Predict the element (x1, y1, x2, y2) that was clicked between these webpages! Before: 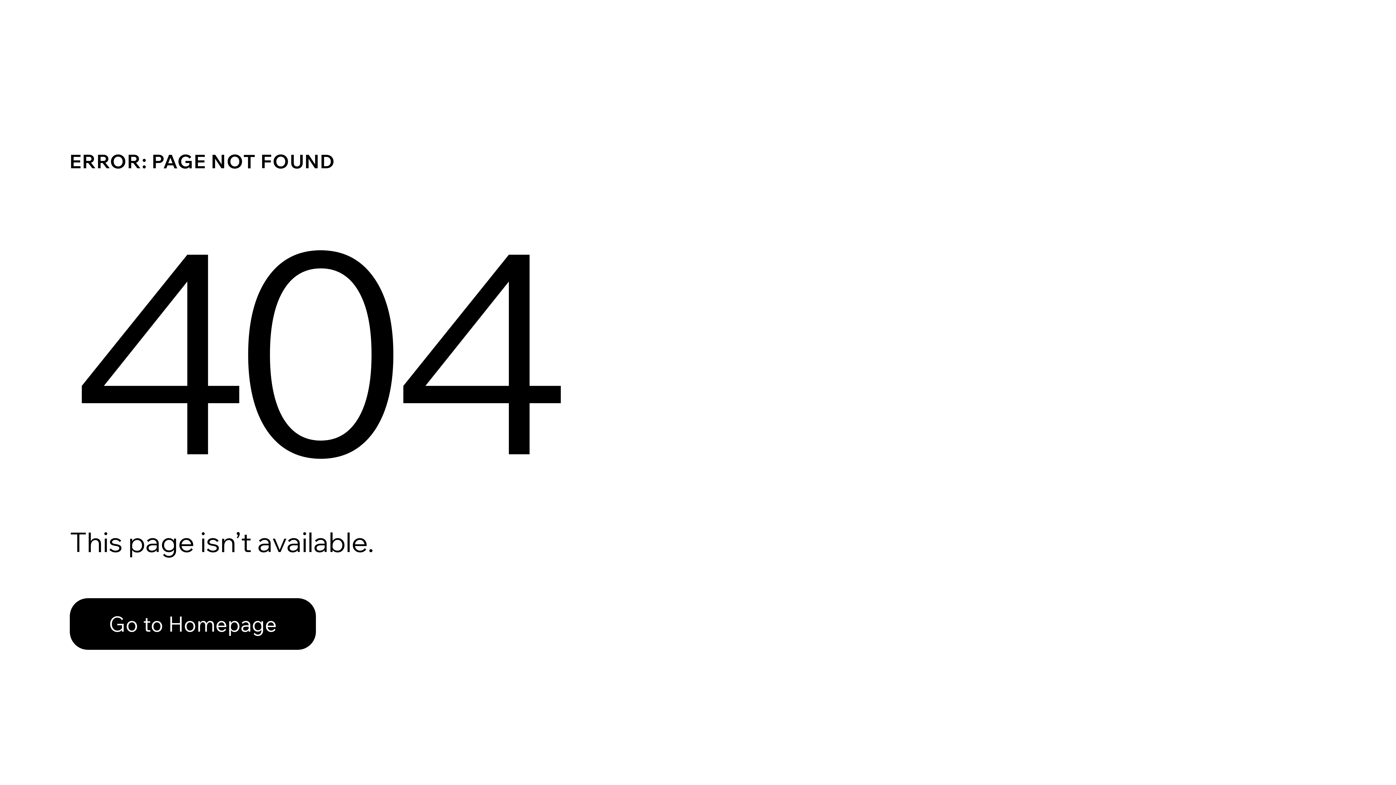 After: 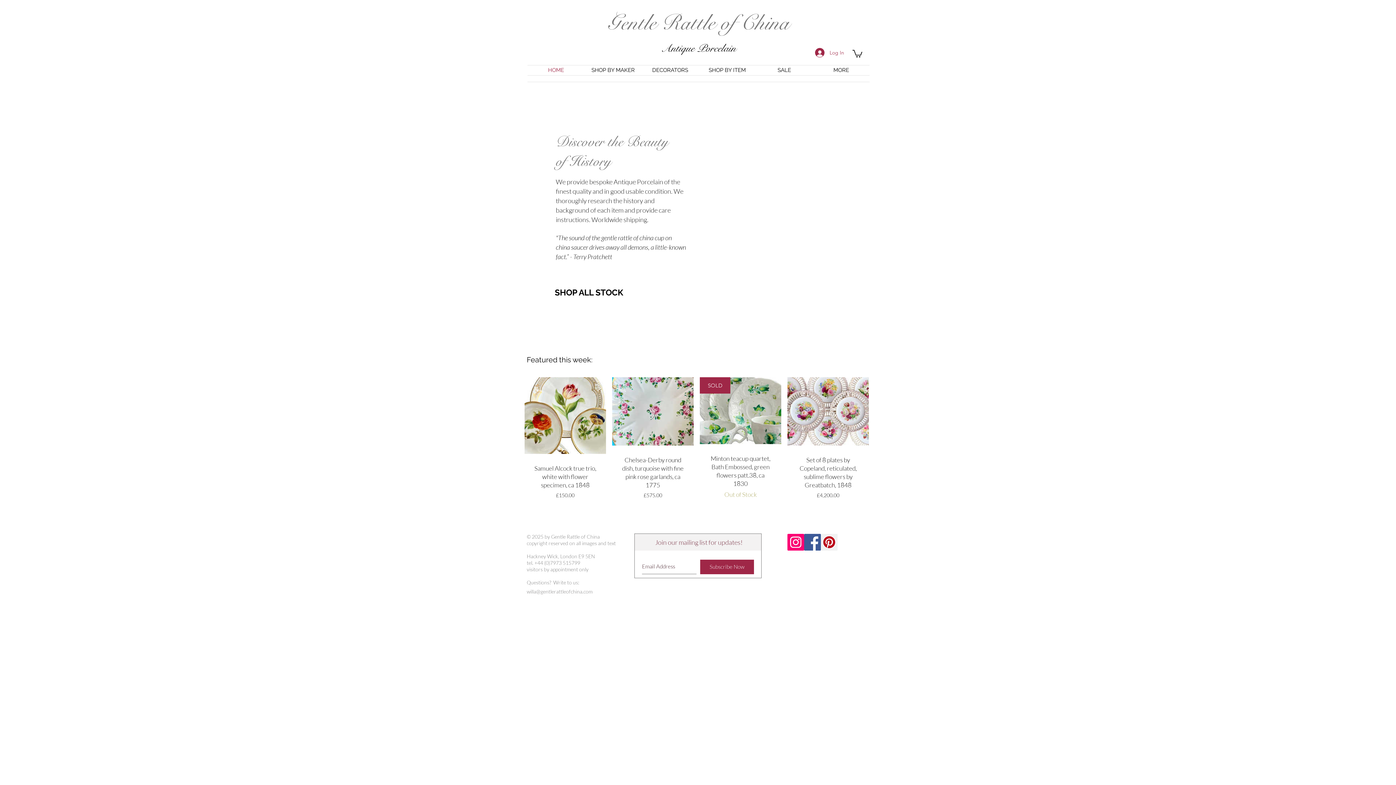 Action: bbox: (69, 598, 316, 650) label: Go to Homepage